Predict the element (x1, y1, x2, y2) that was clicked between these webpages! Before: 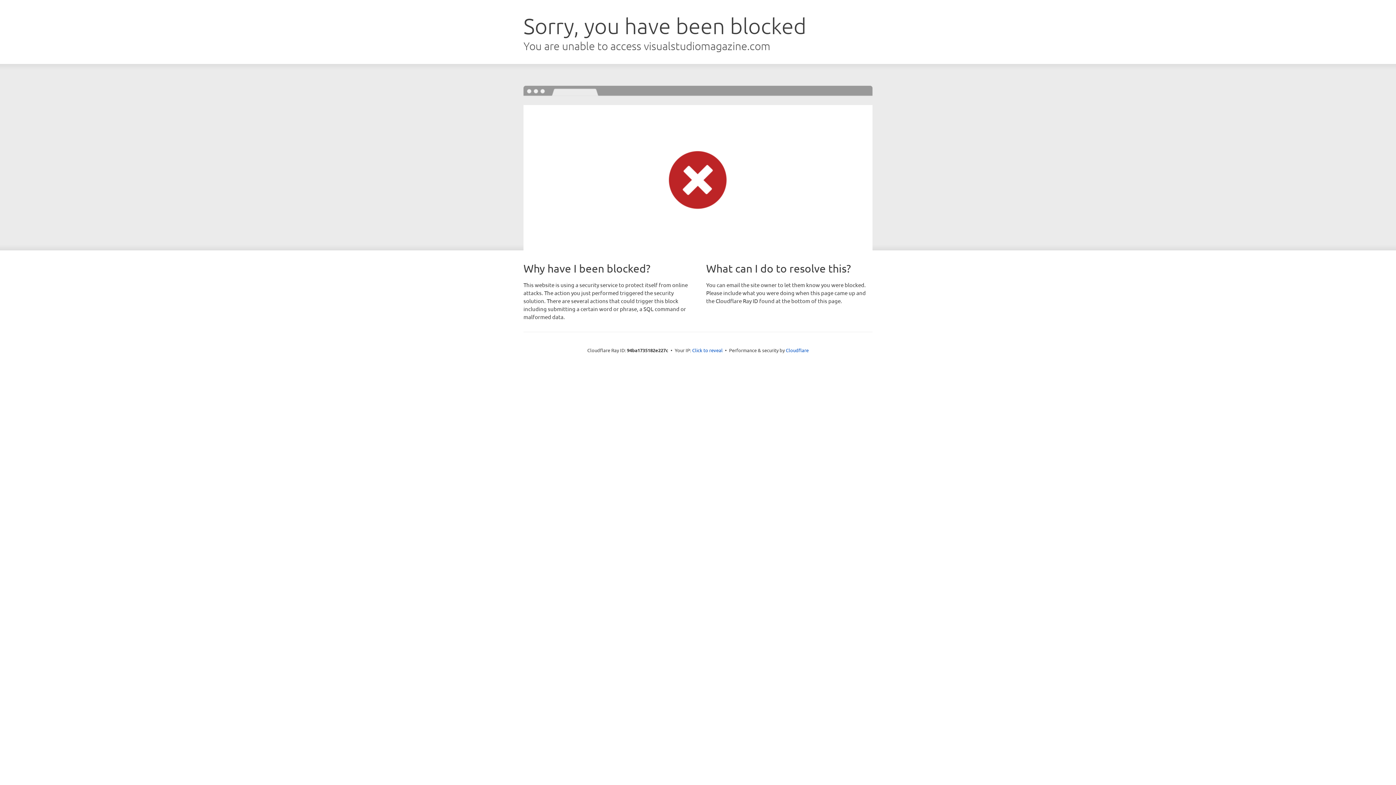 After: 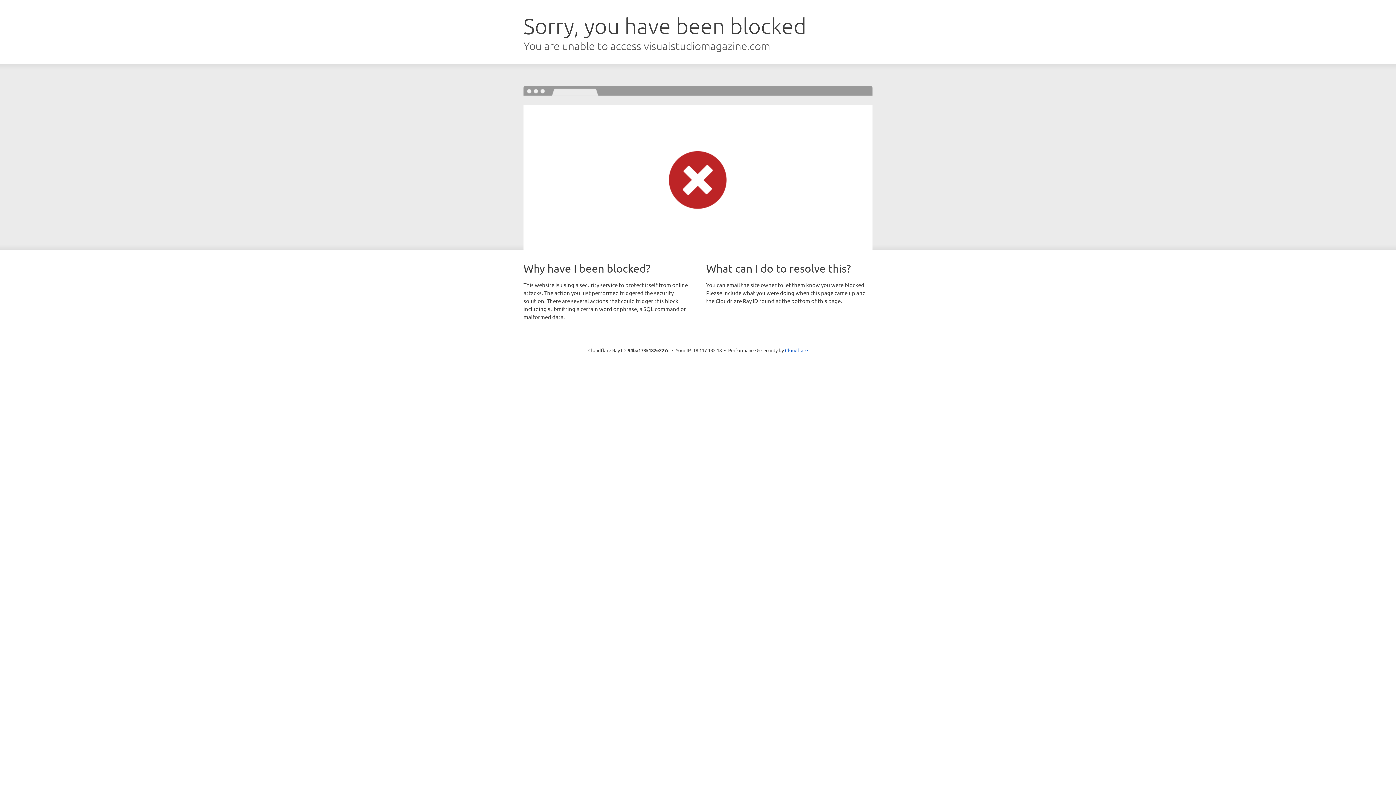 Action: bbox: (692, 346, 722, 353) label: Click to reveal